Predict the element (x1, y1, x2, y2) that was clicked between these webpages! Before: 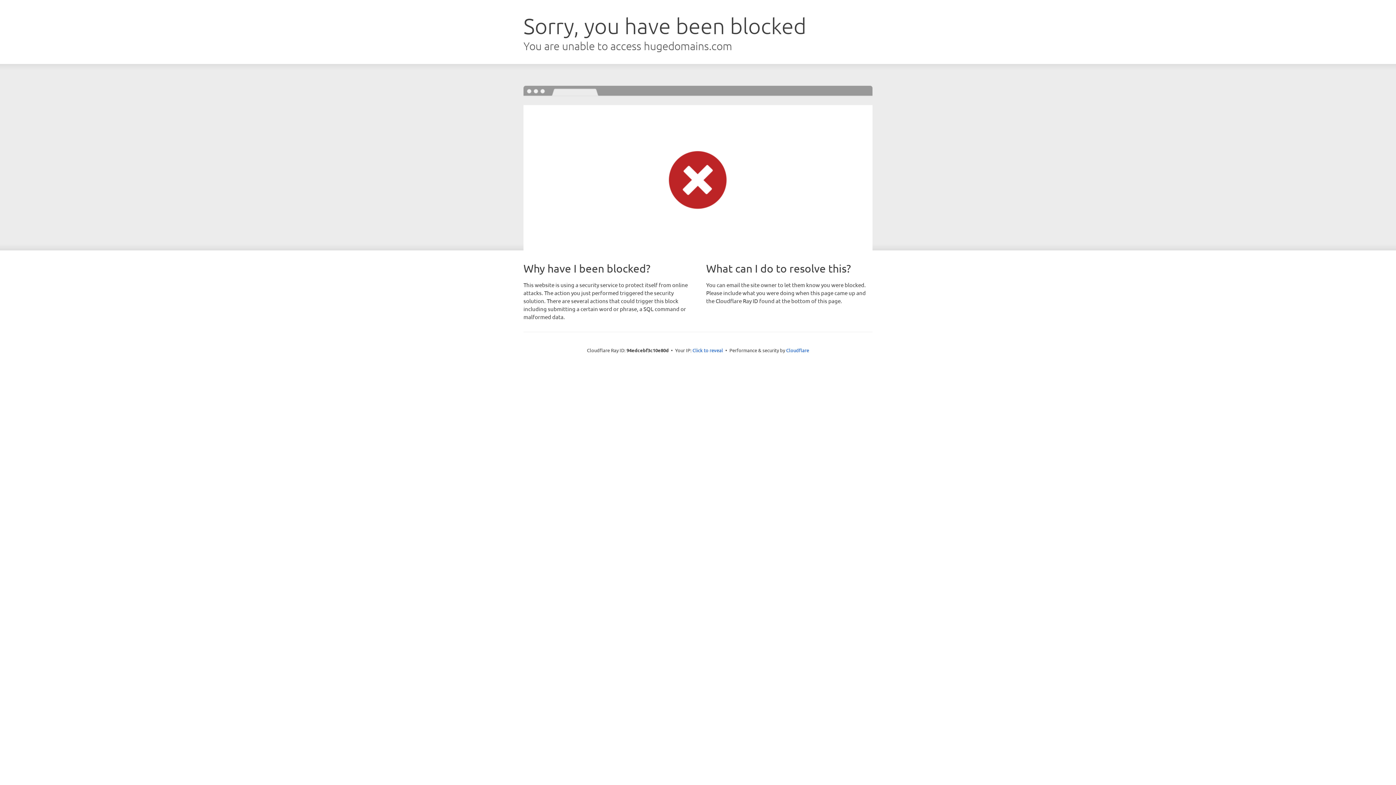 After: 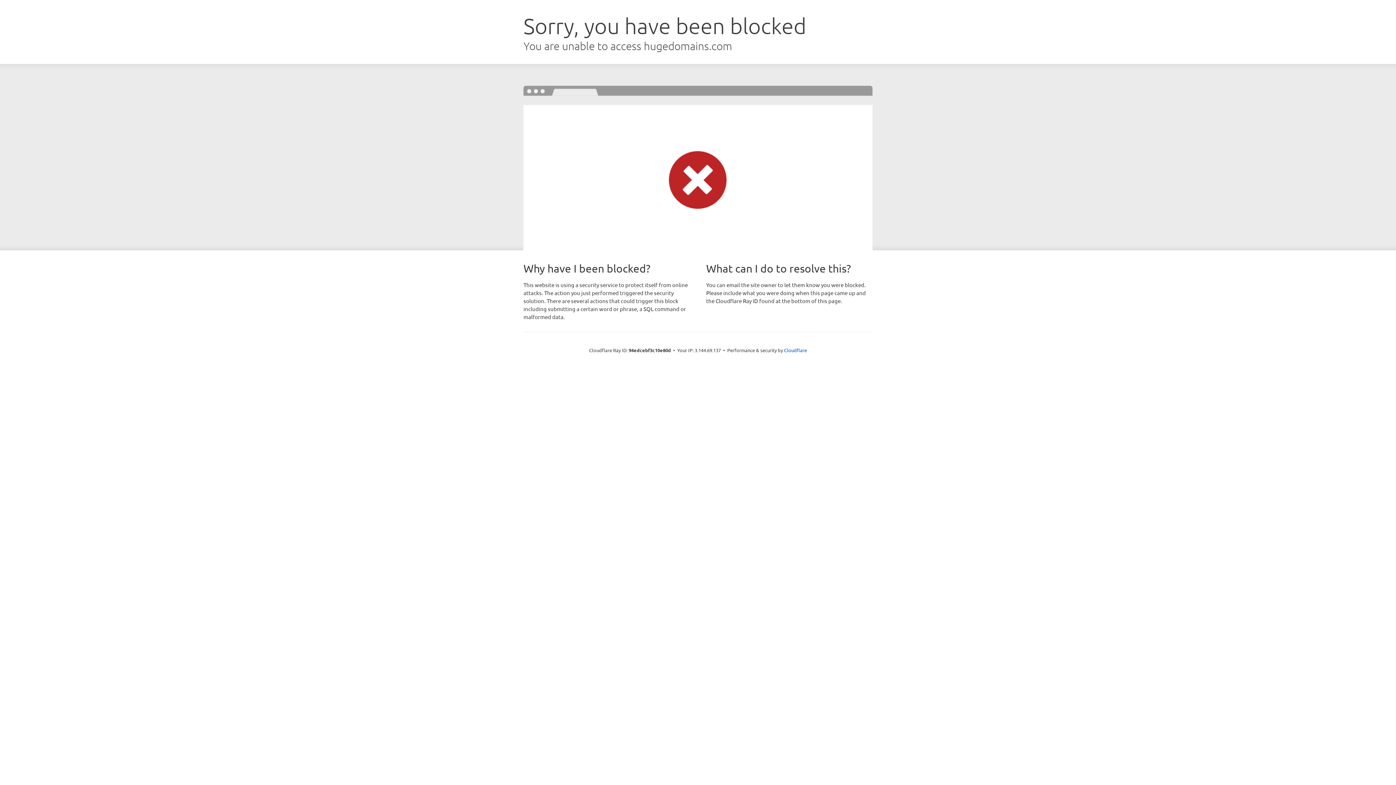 Action: label: Click to reveal bbox: (692, 346, 723, 353)